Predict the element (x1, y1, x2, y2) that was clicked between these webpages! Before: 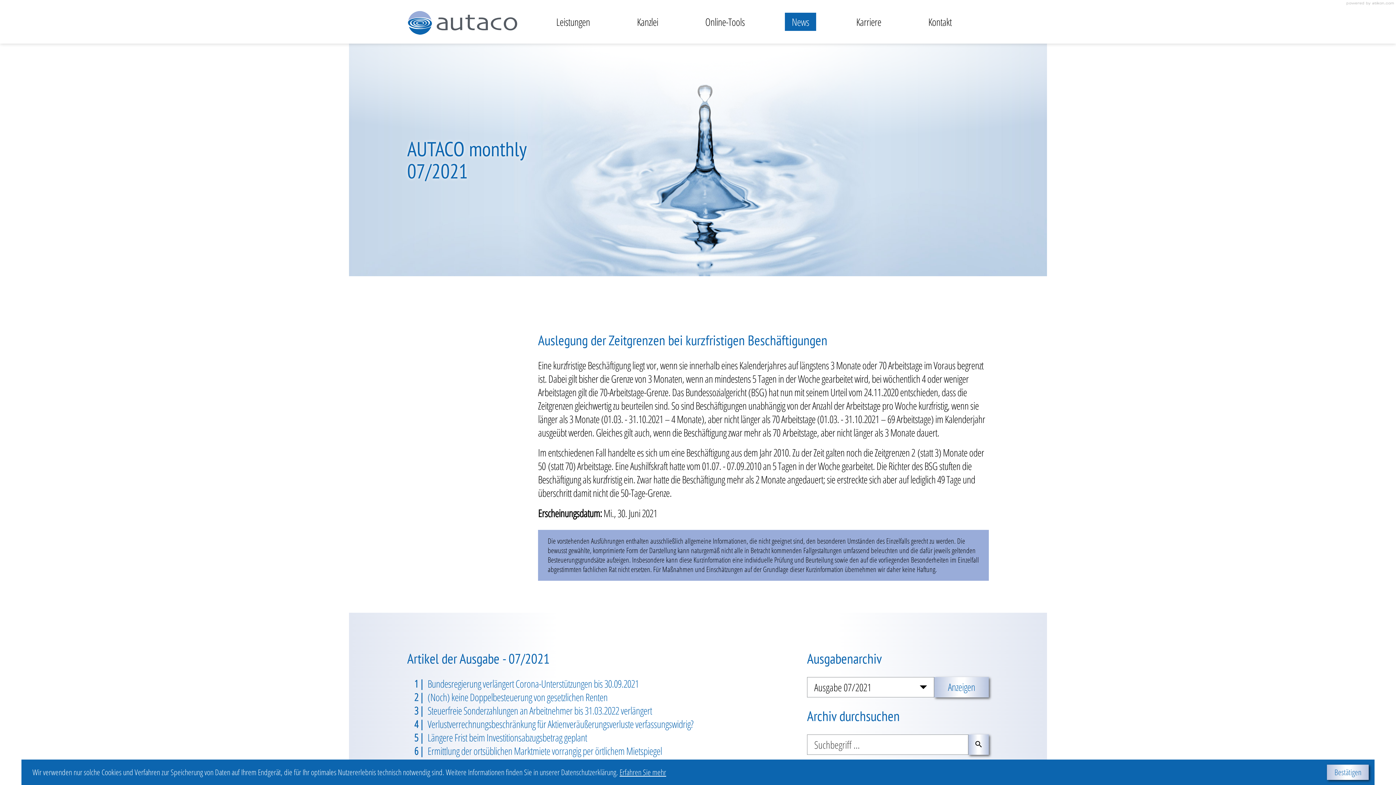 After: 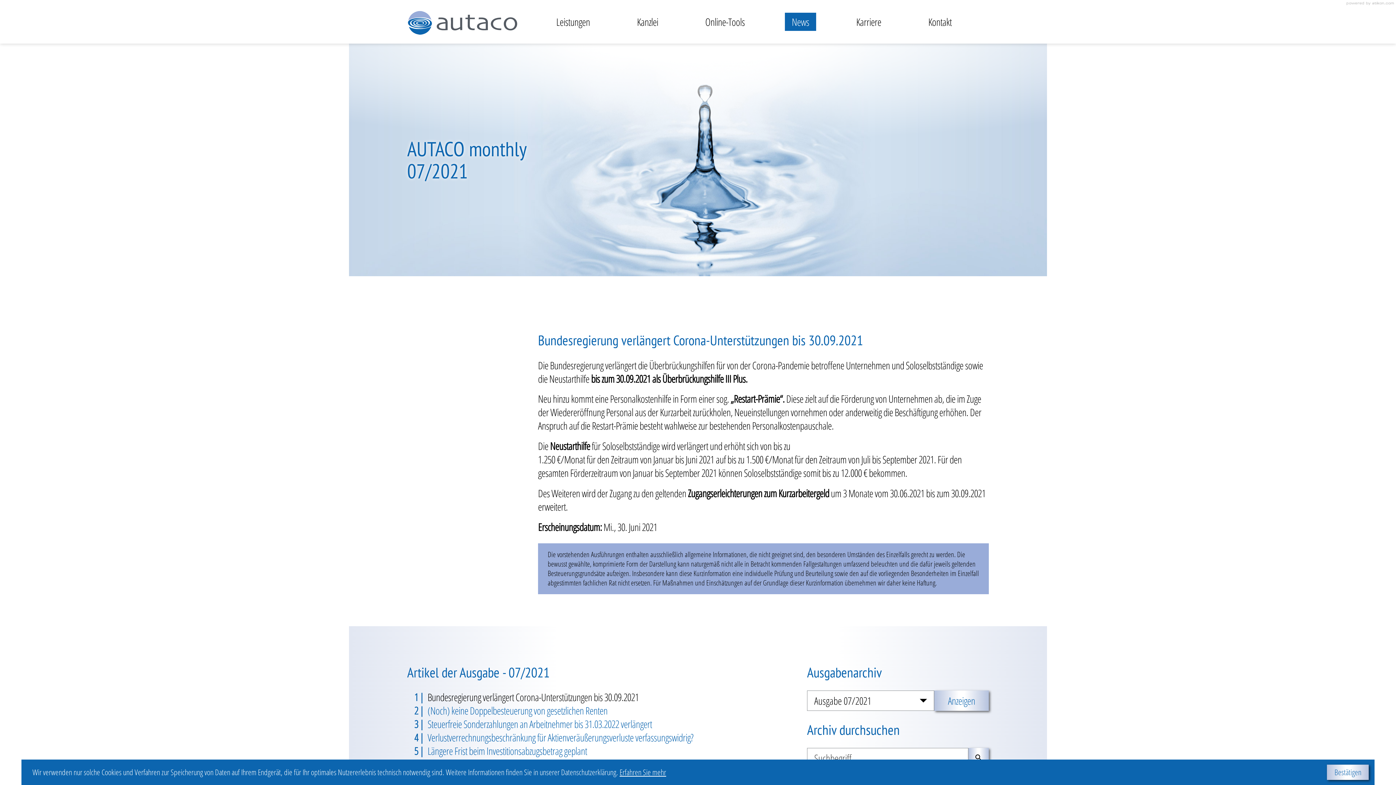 Action: bbox: (427, 677, 638, 690) label: Bundesregierung verlängert Corona-Unterstützungen bis 30.09.2021 (Ausgabe 07/2021)